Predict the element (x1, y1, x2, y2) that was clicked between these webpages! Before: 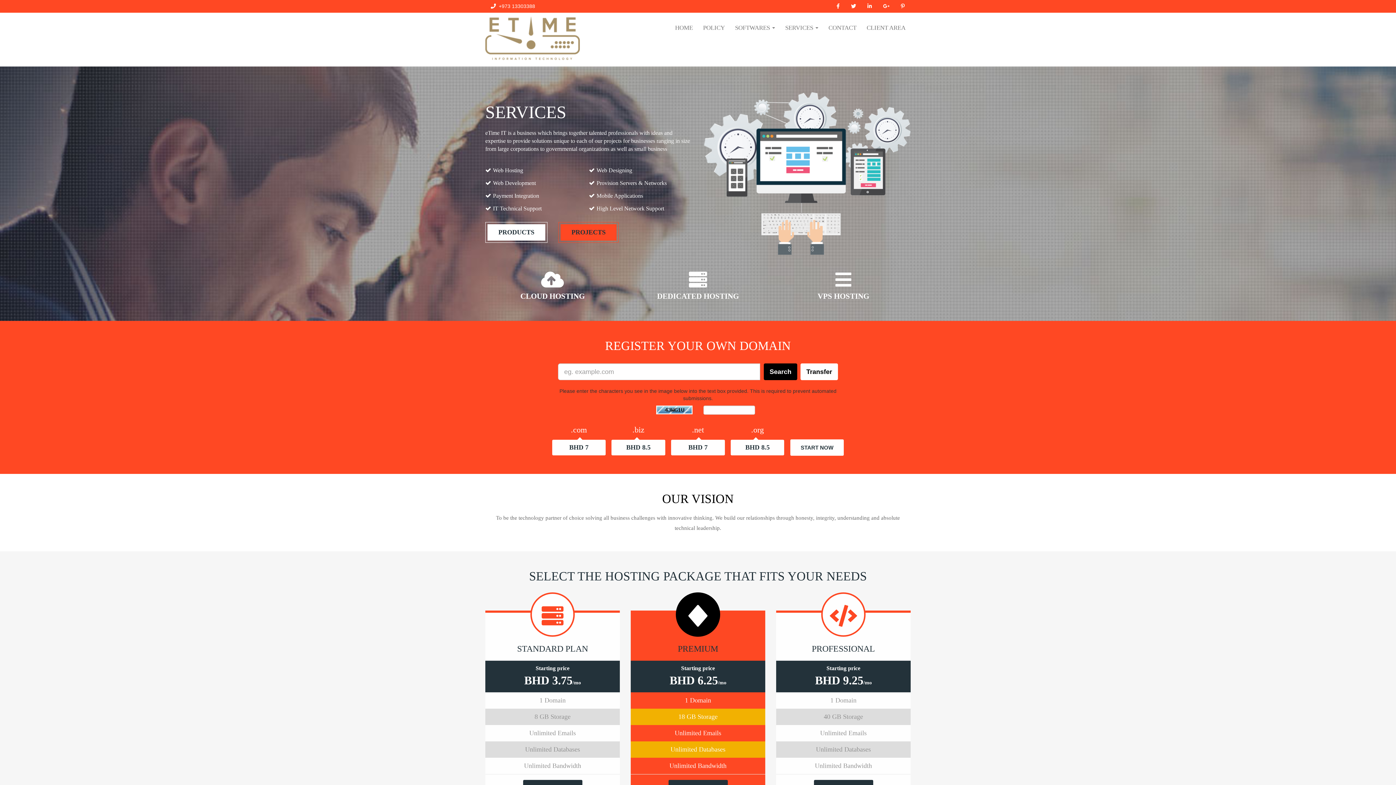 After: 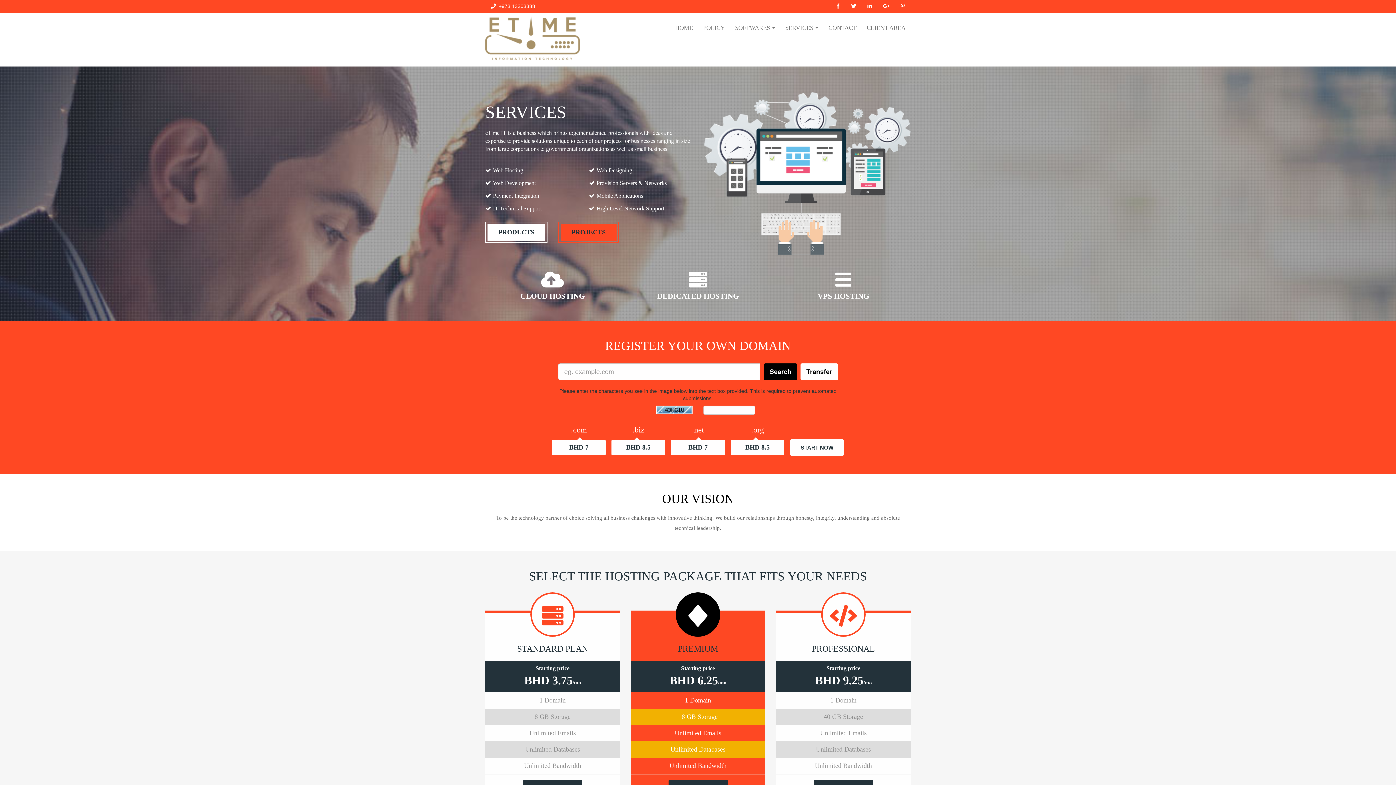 Action: label: HOME bbox: (670, 12, 698, 43)